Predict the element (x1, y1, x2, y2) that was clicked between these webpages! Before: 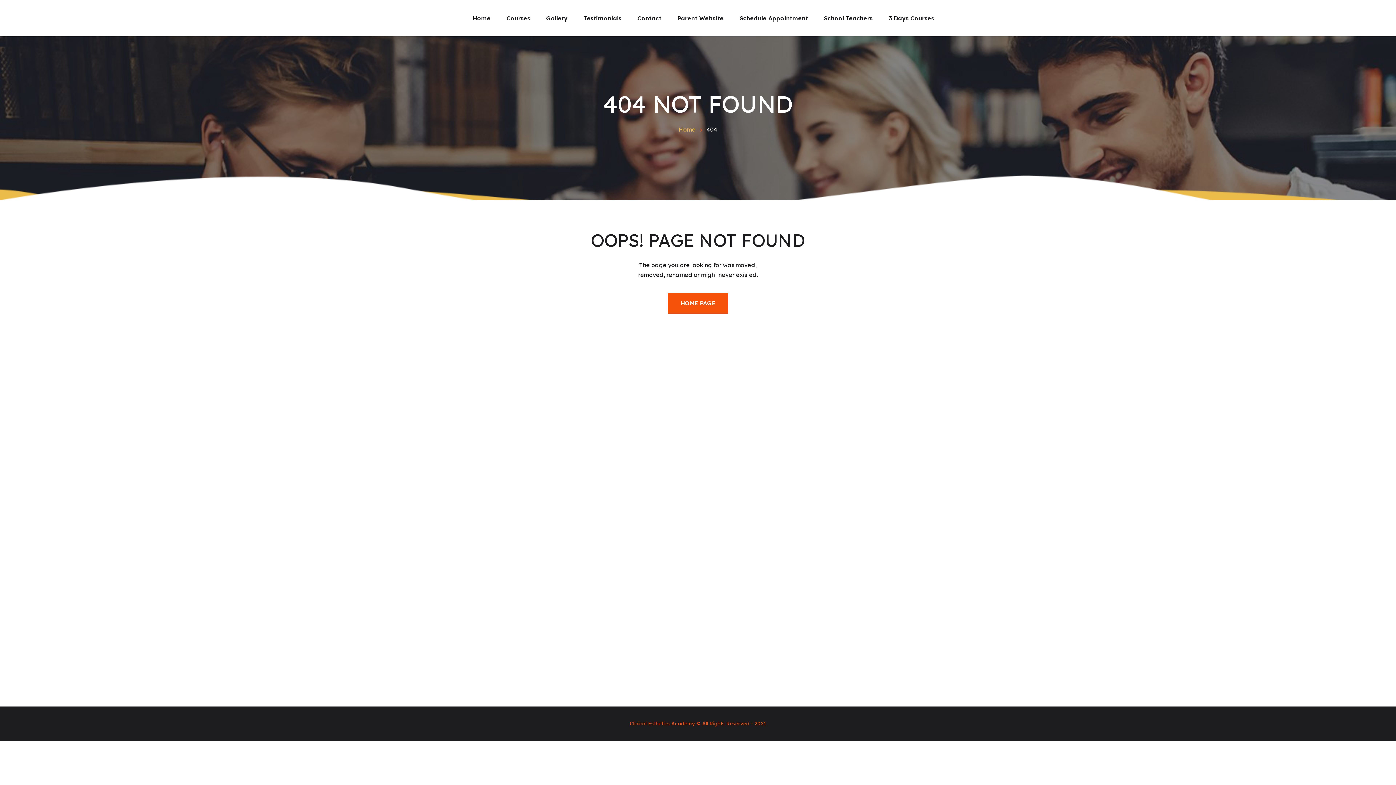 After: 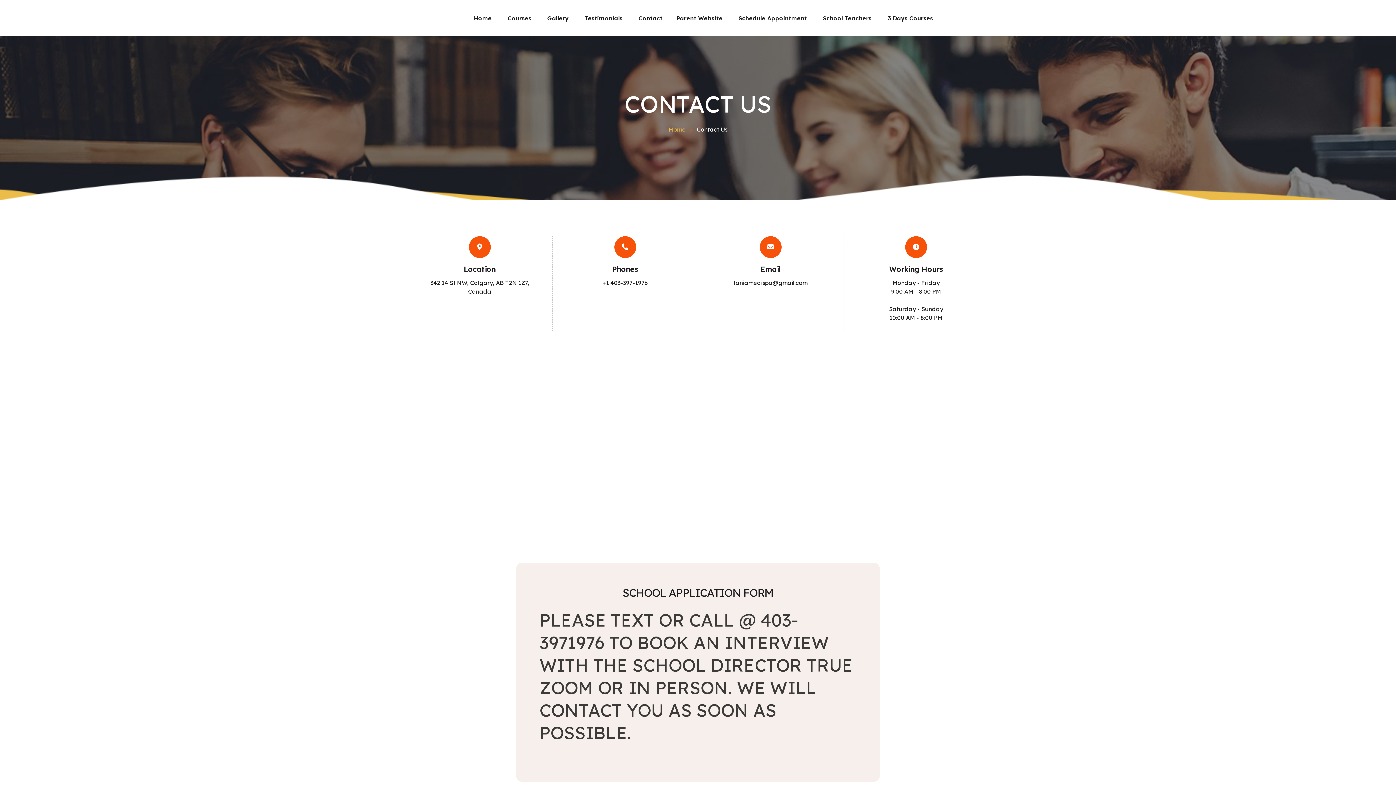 Action: label: Contact bbox: (629, 13, 669, 23)